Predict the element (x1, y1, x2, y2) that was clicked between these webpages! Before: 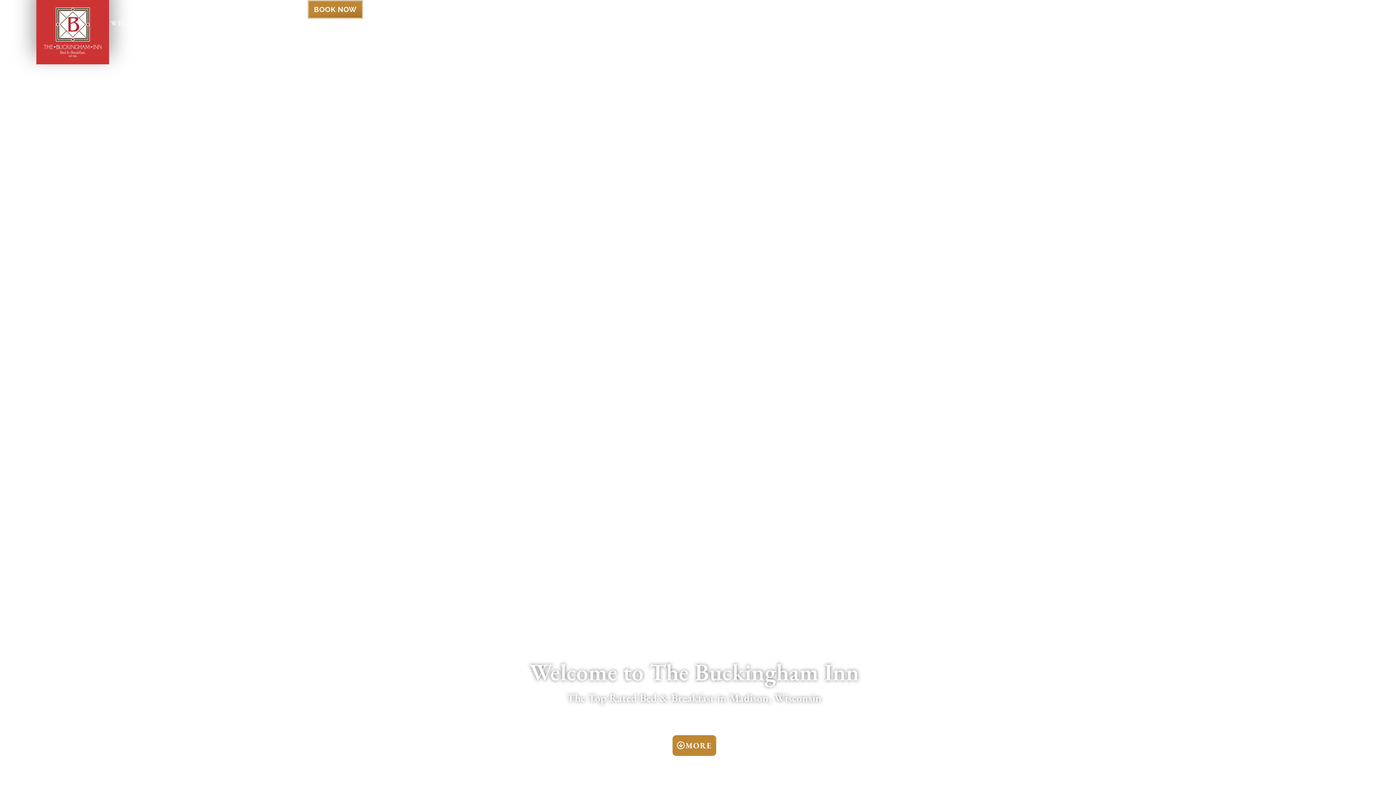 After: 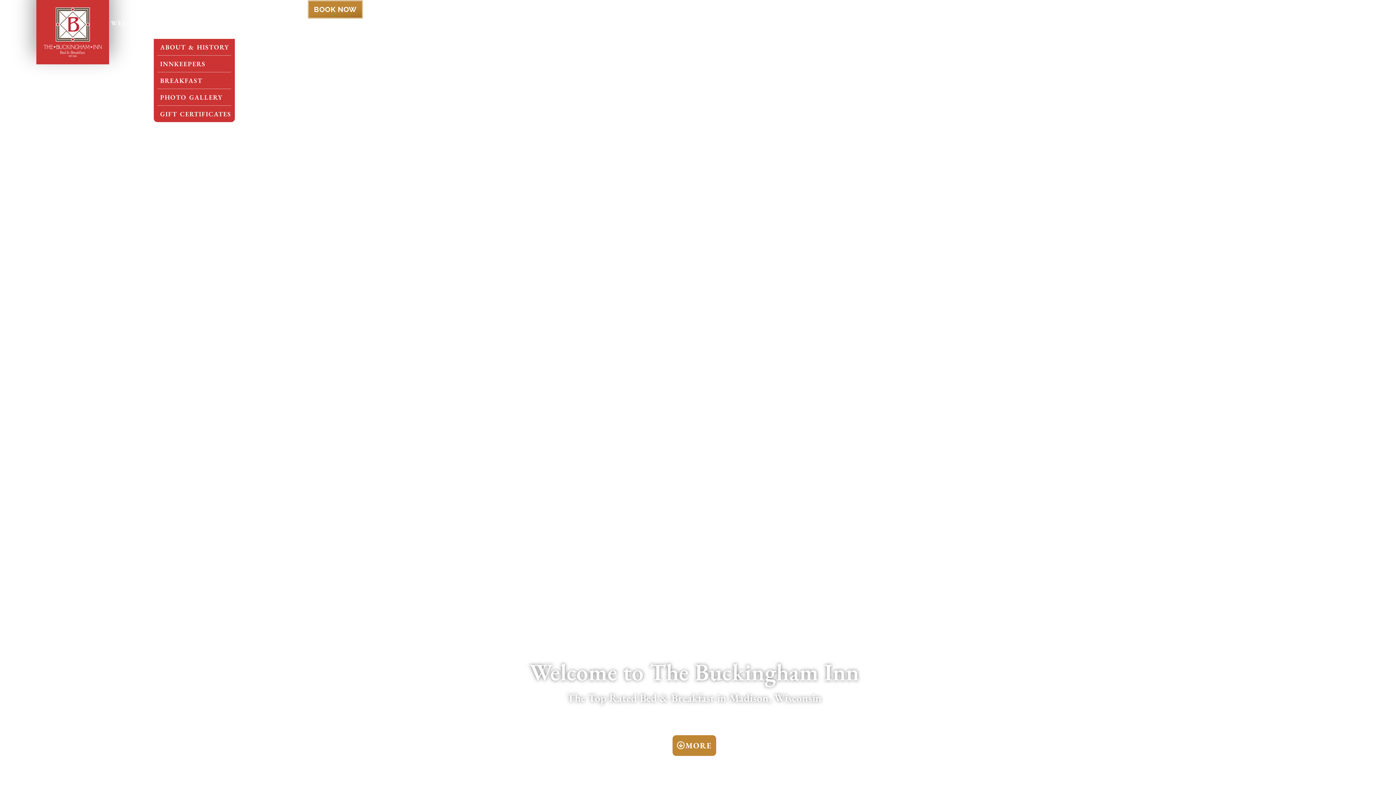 Action: label: OUR INN bbox: (153, 14, 198, 31)